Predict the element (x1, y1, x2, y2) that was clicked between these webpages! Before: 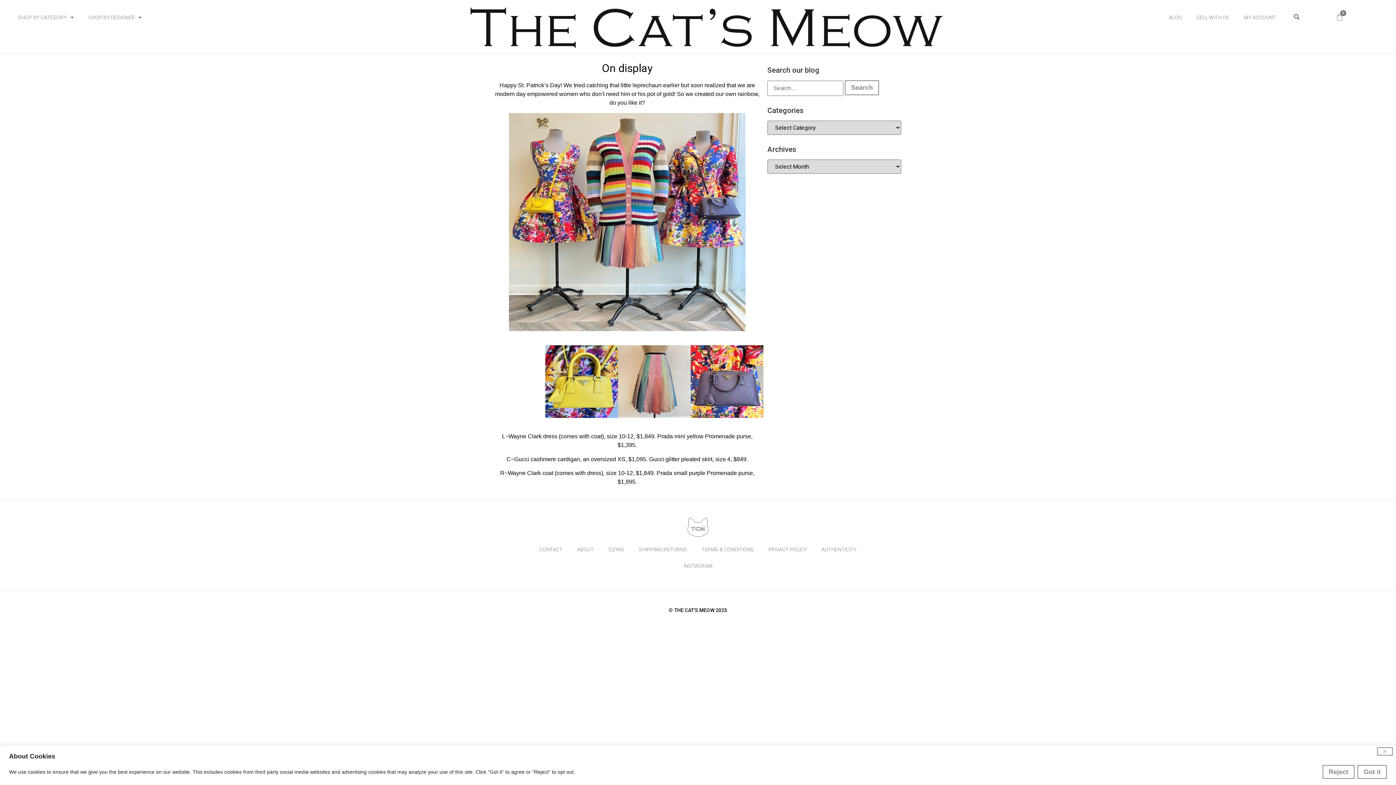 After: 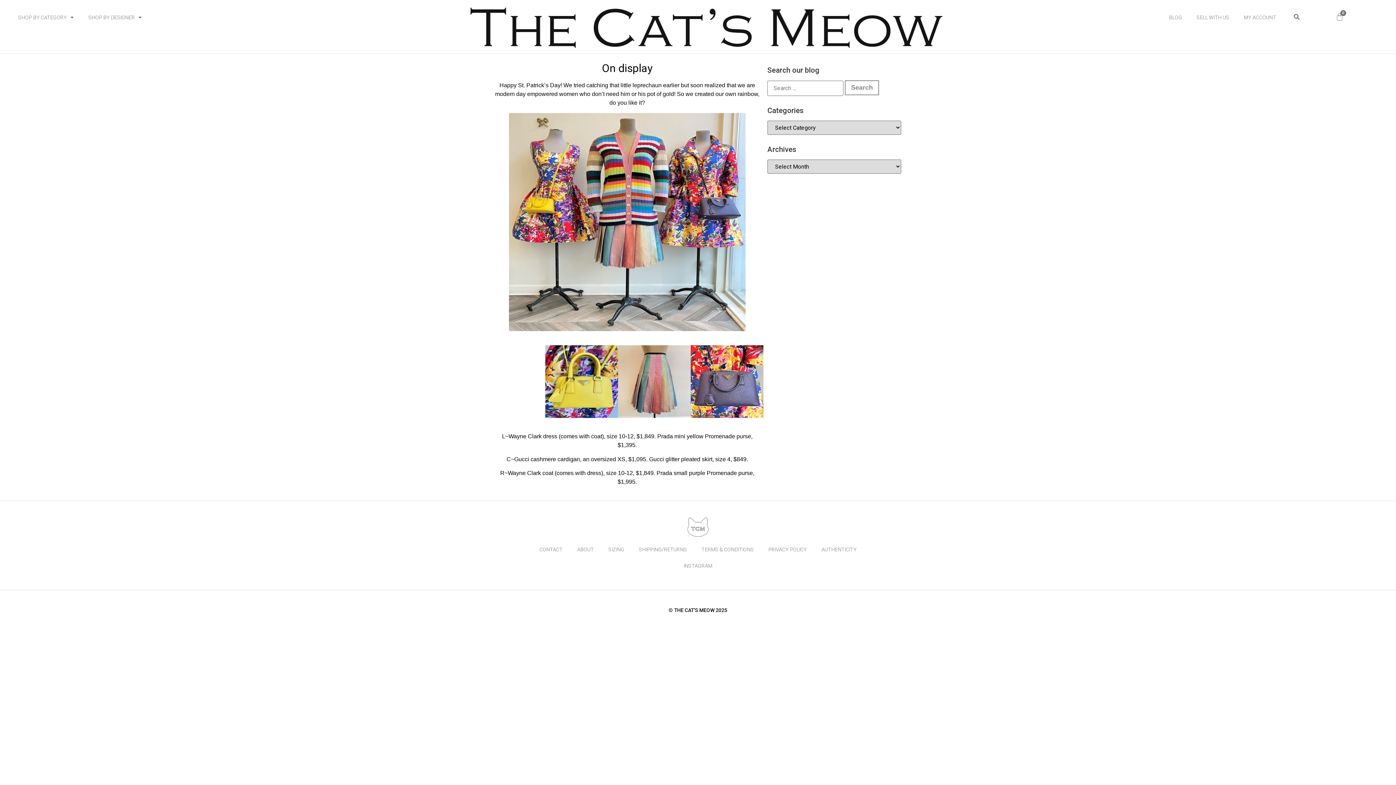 Action: label: Got it bbox: (1357, 765, 1387, 779)